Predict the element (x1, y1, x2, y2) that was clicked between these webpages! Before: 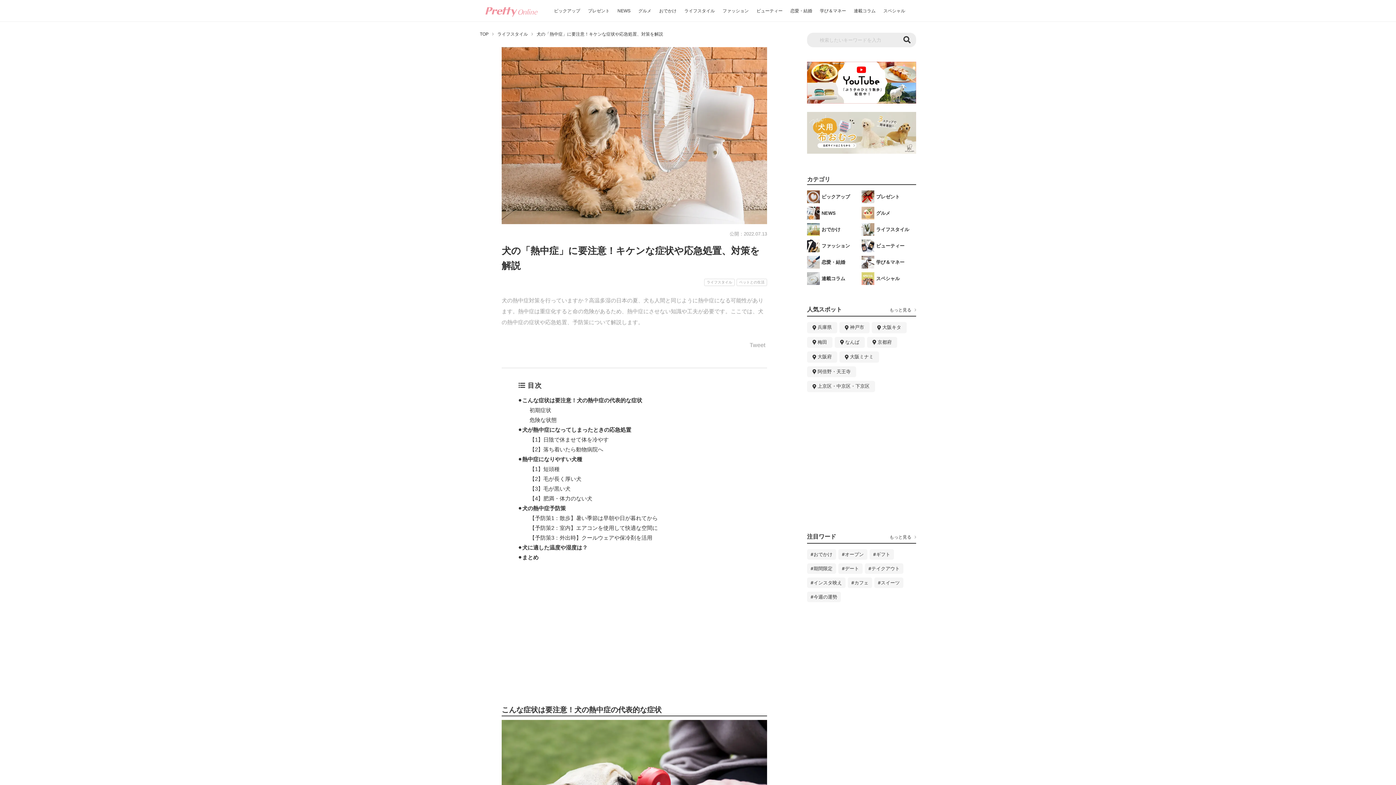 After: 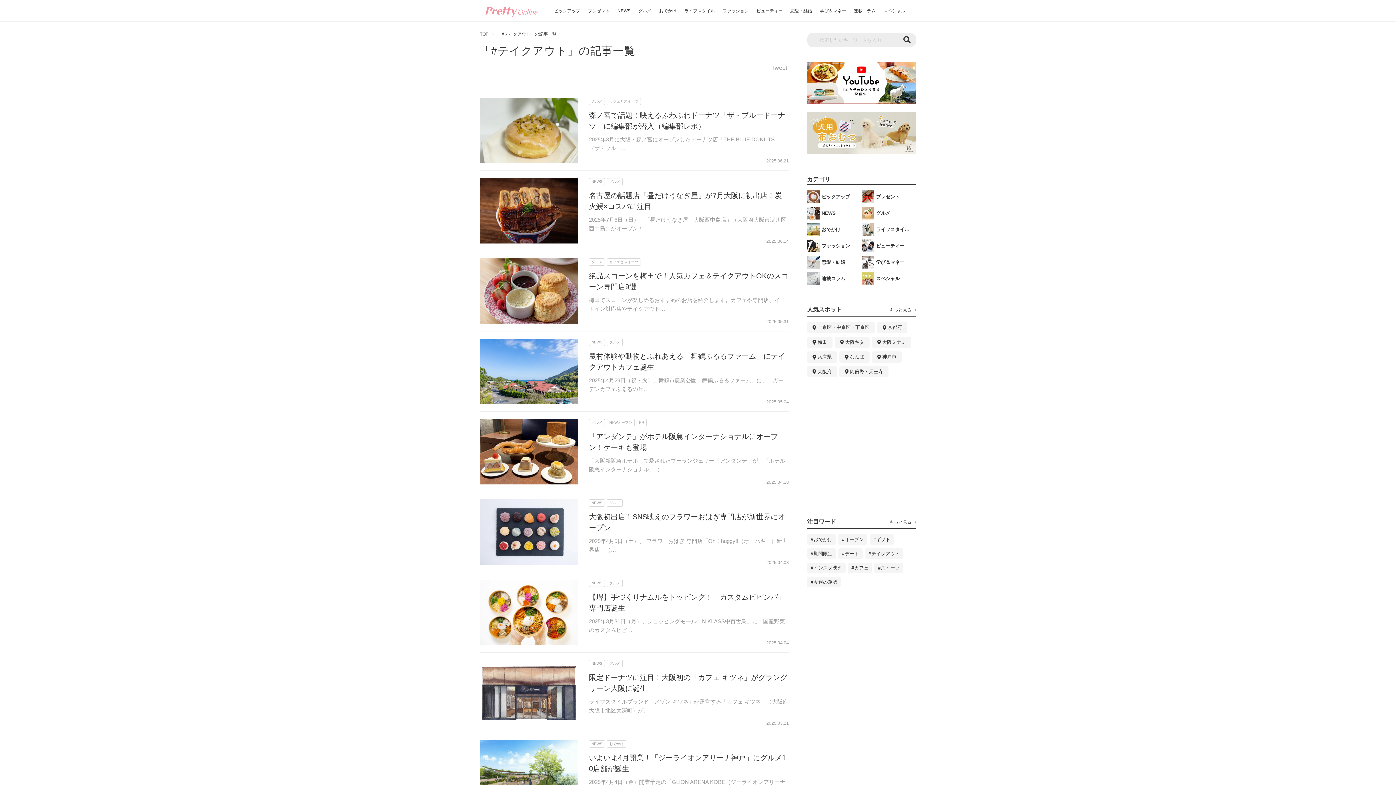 Action: label: テイクアウト bbox: (865, 563, 903, 574)